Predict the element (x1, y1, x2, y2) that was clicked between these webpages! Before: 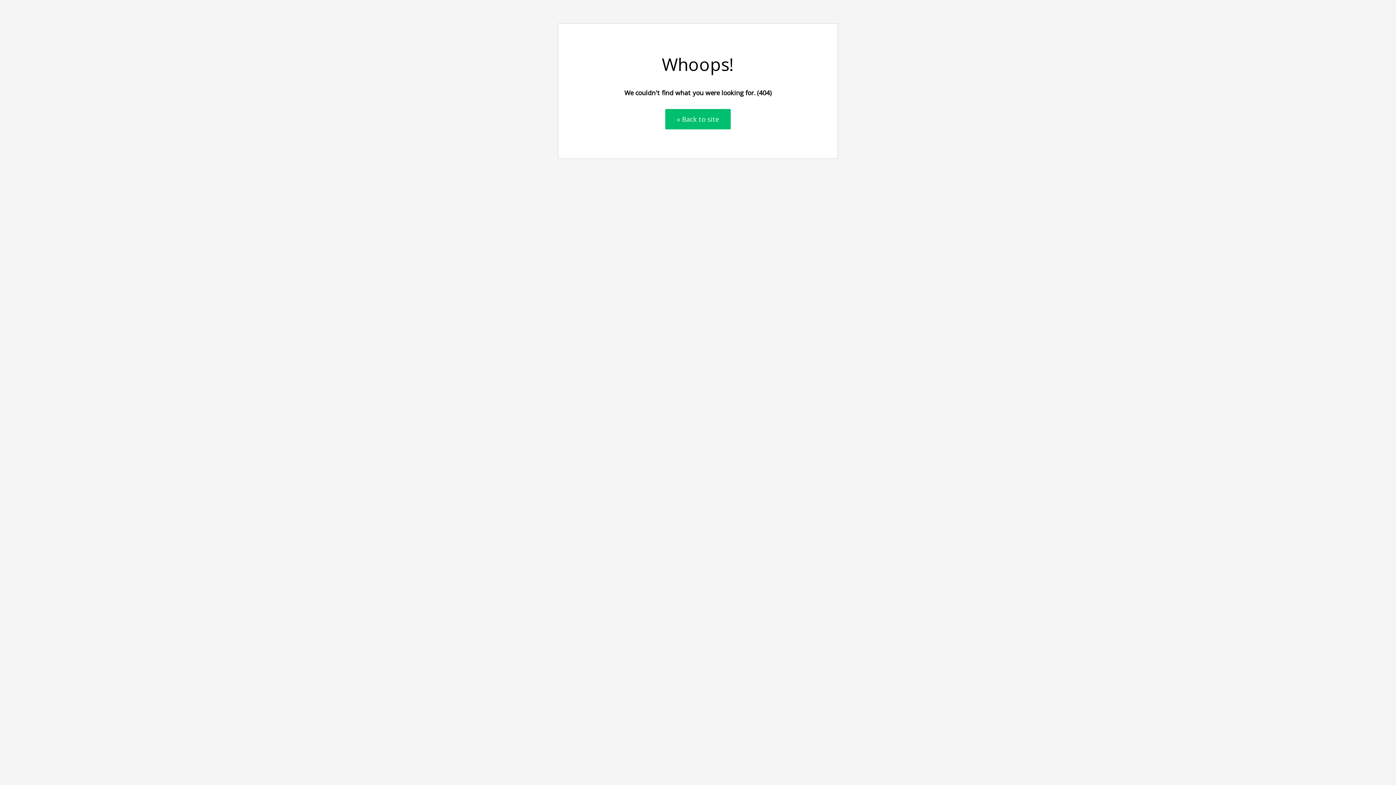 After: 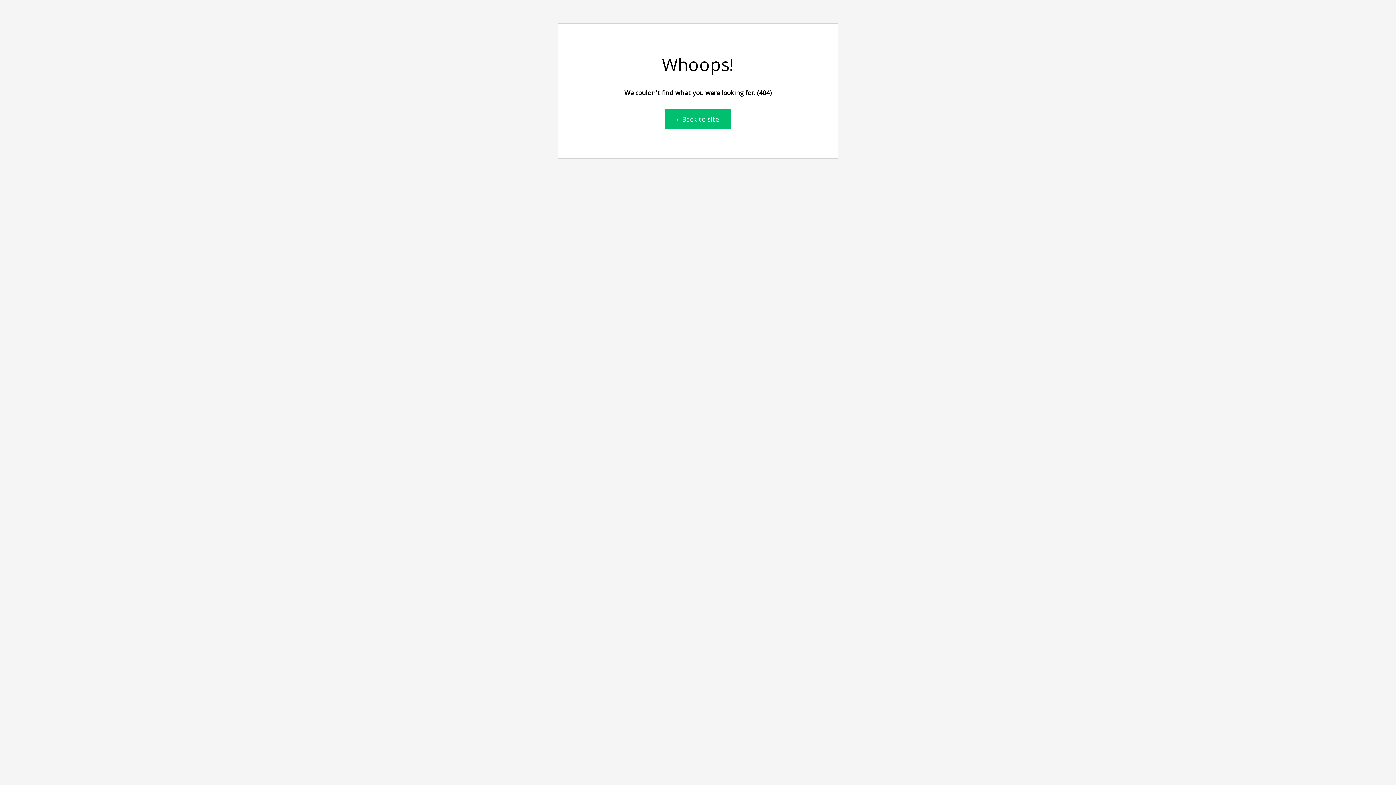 Action: bbox: (665, 109, 730, 129) label: « Back to site